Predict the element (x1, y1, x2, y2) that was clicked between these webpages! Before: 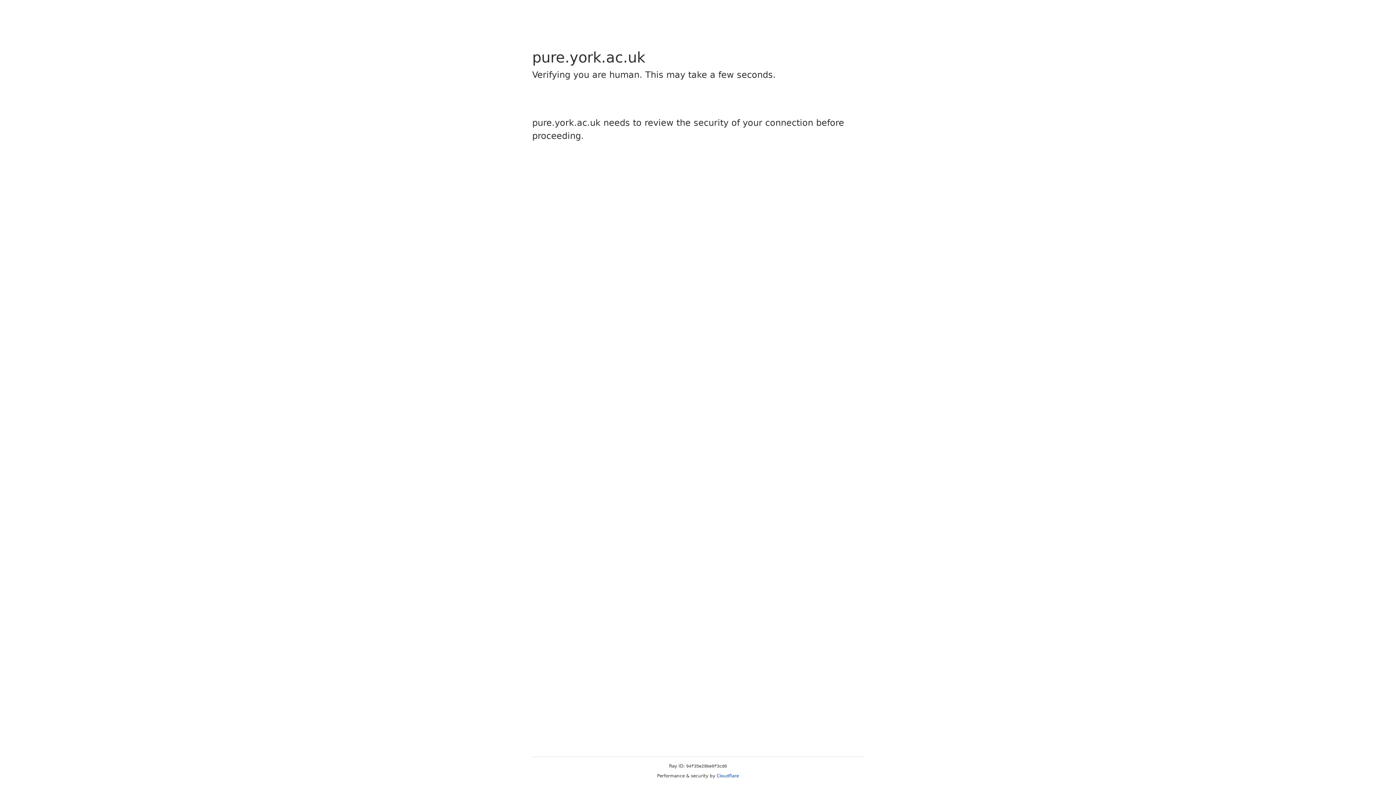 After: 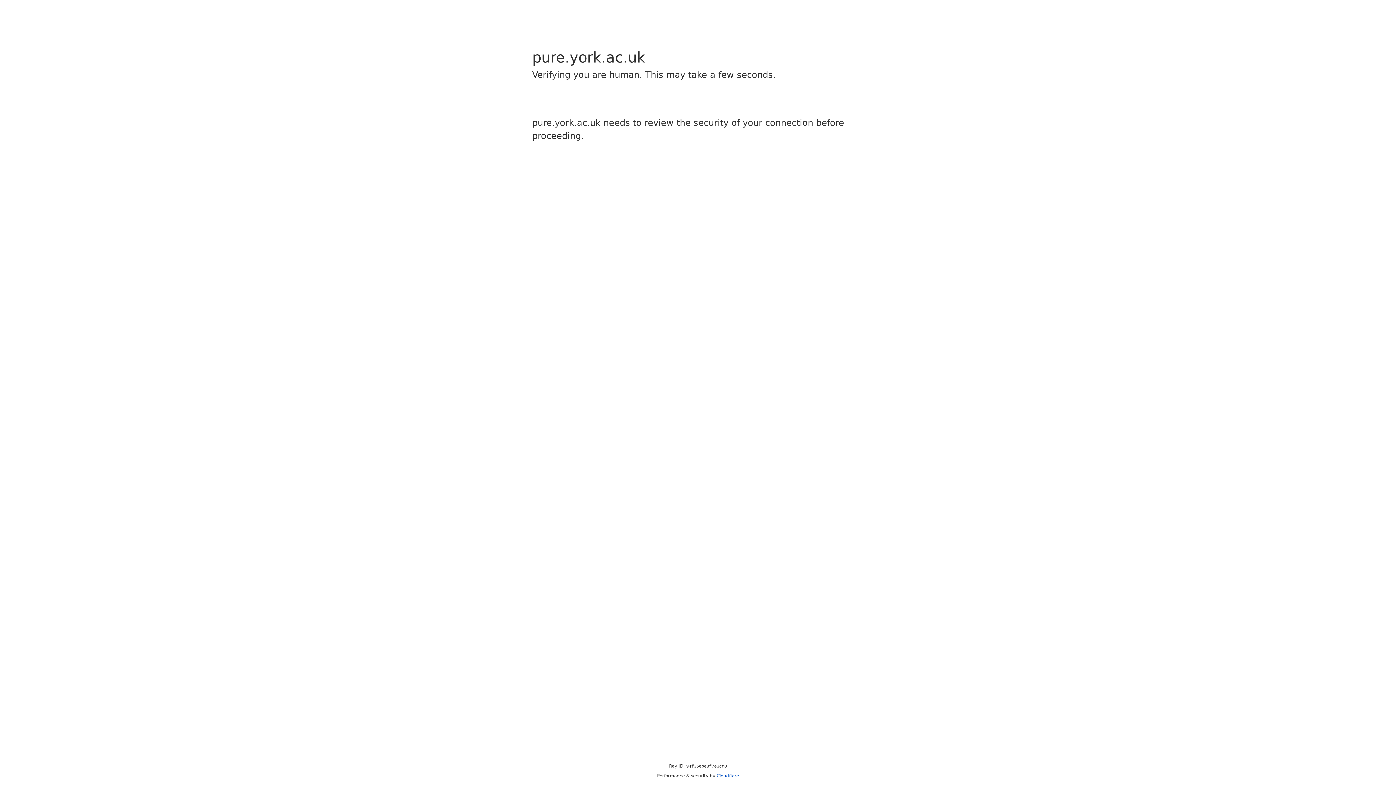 Action: label: Cloudflare bbox: (716, 773, 739, 778)